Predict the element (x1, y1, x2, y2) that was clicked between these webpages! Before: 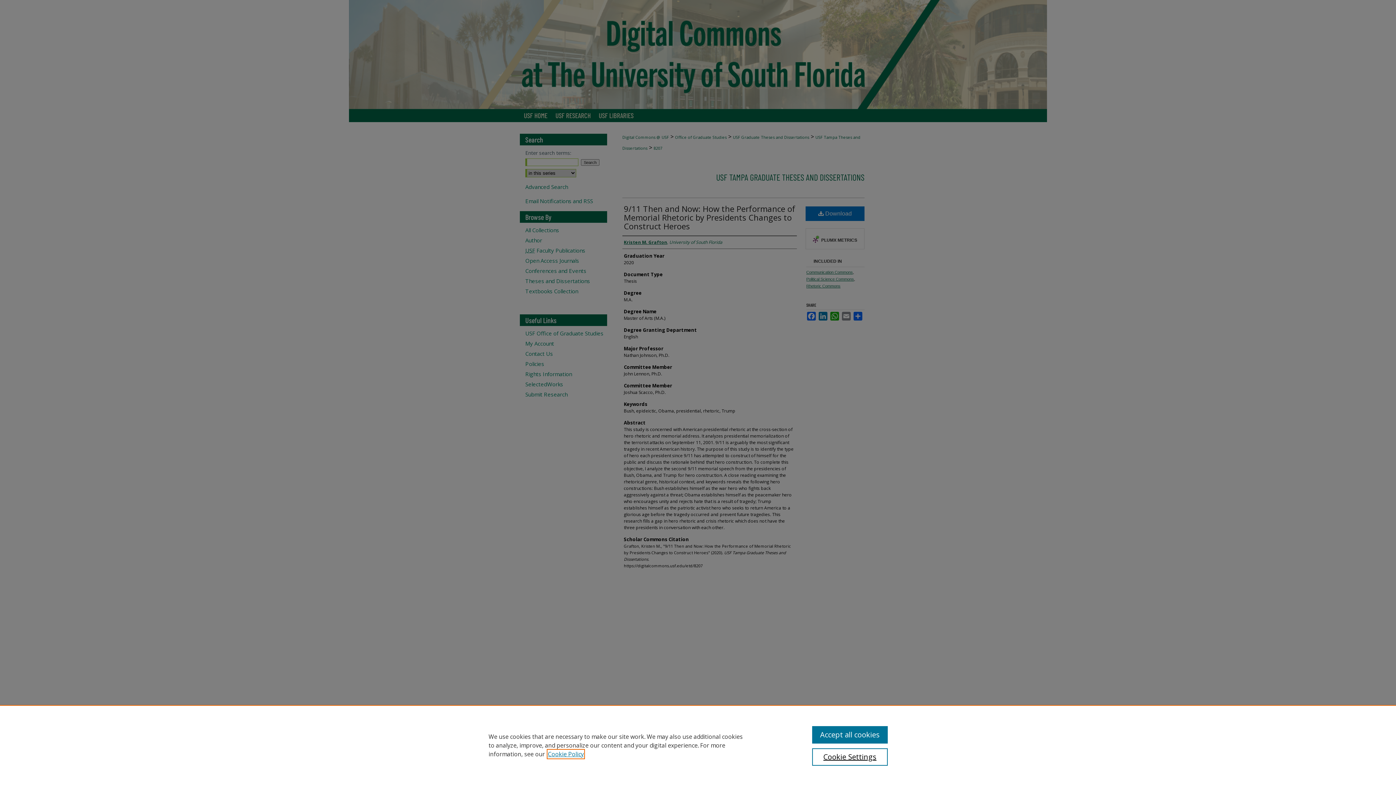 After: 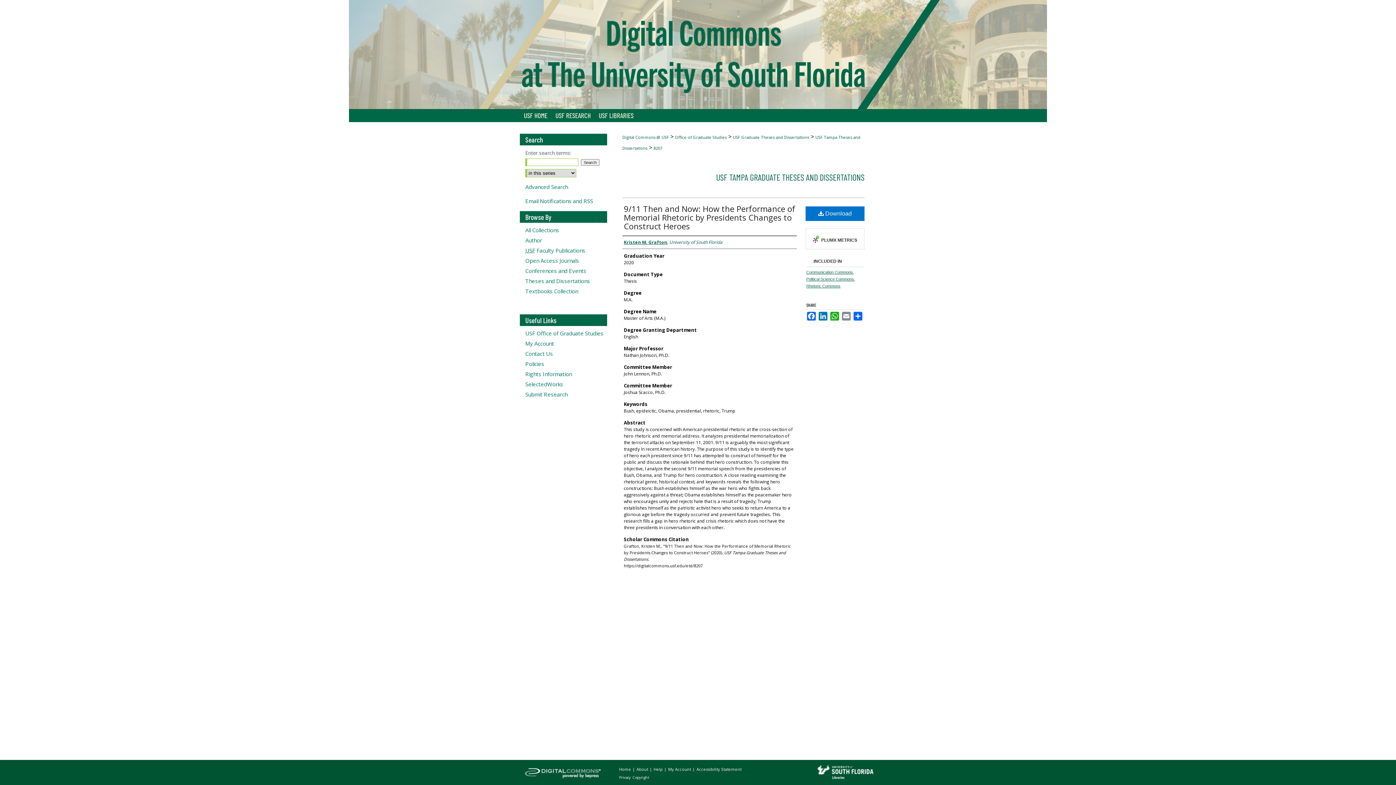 Action: bbox: (812, 726, 887, 744) label: Accept all cookies